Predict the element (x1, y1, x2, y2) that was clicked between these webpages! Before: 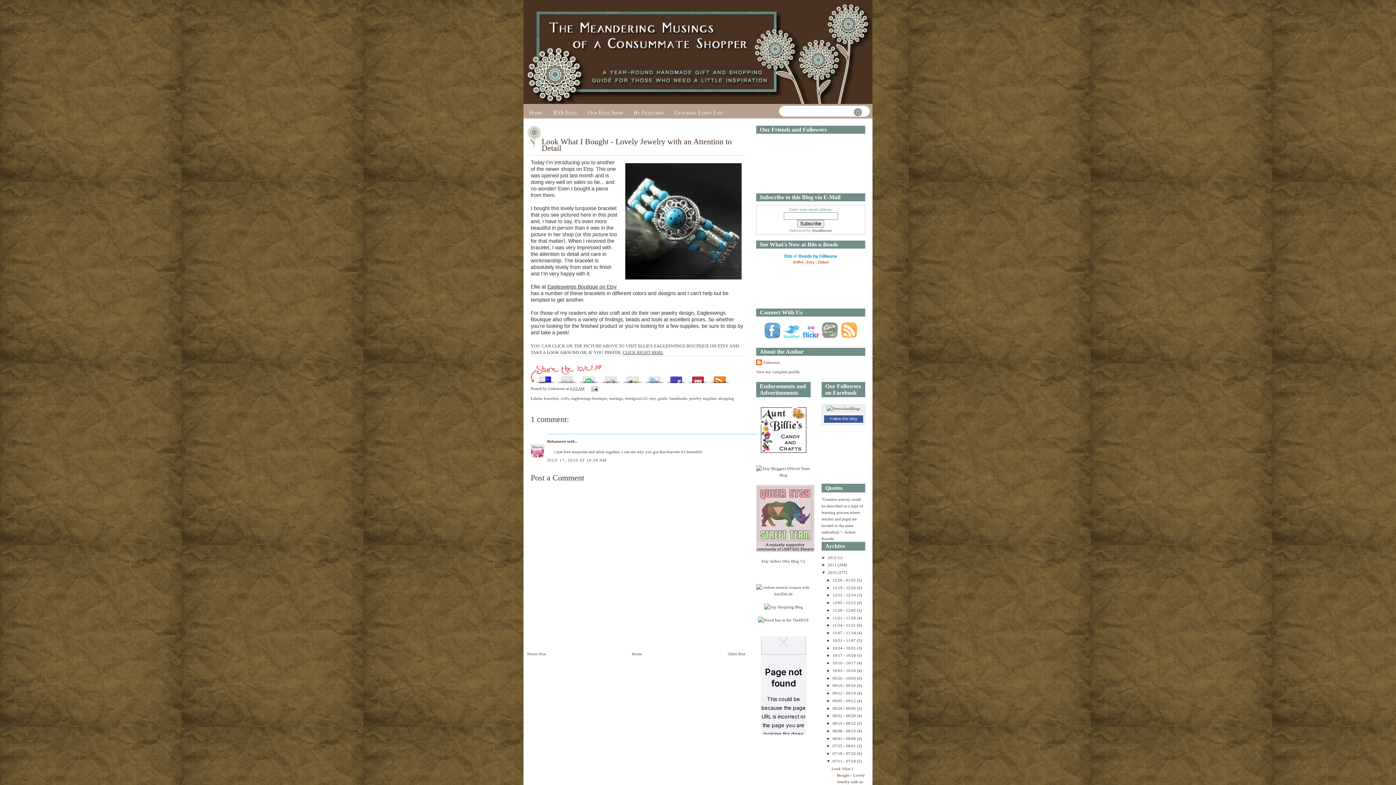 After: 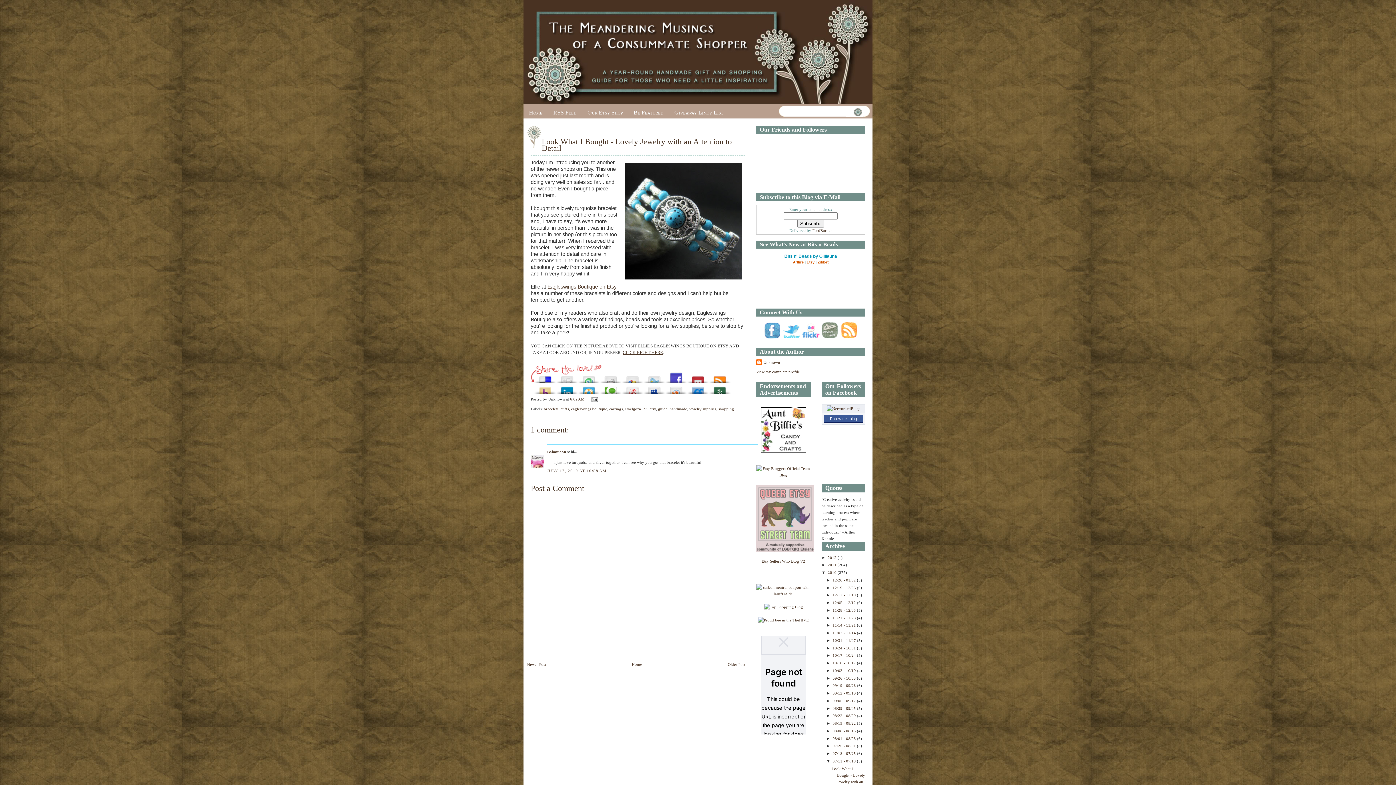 Action: bbox: (665, 372, 687, 383) label: Share this on Facebook